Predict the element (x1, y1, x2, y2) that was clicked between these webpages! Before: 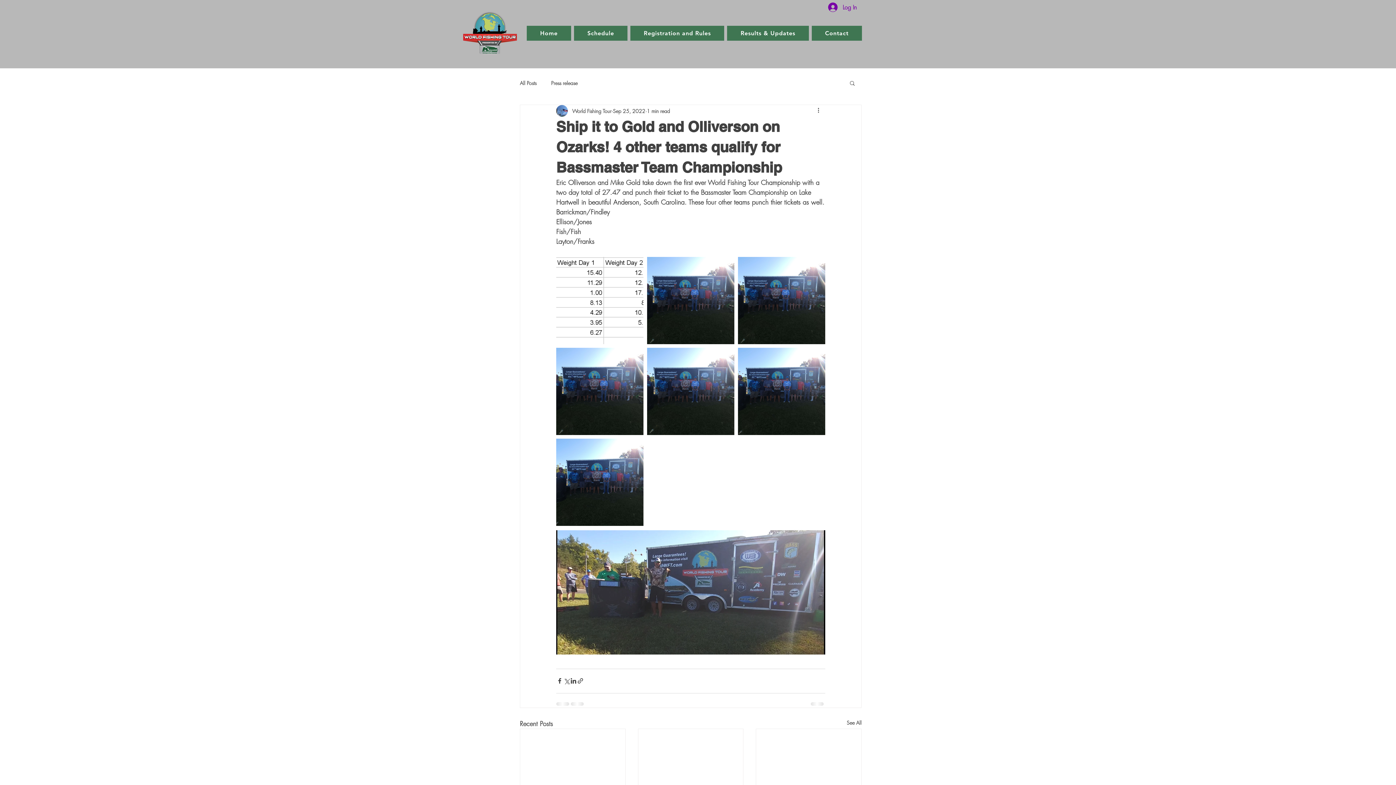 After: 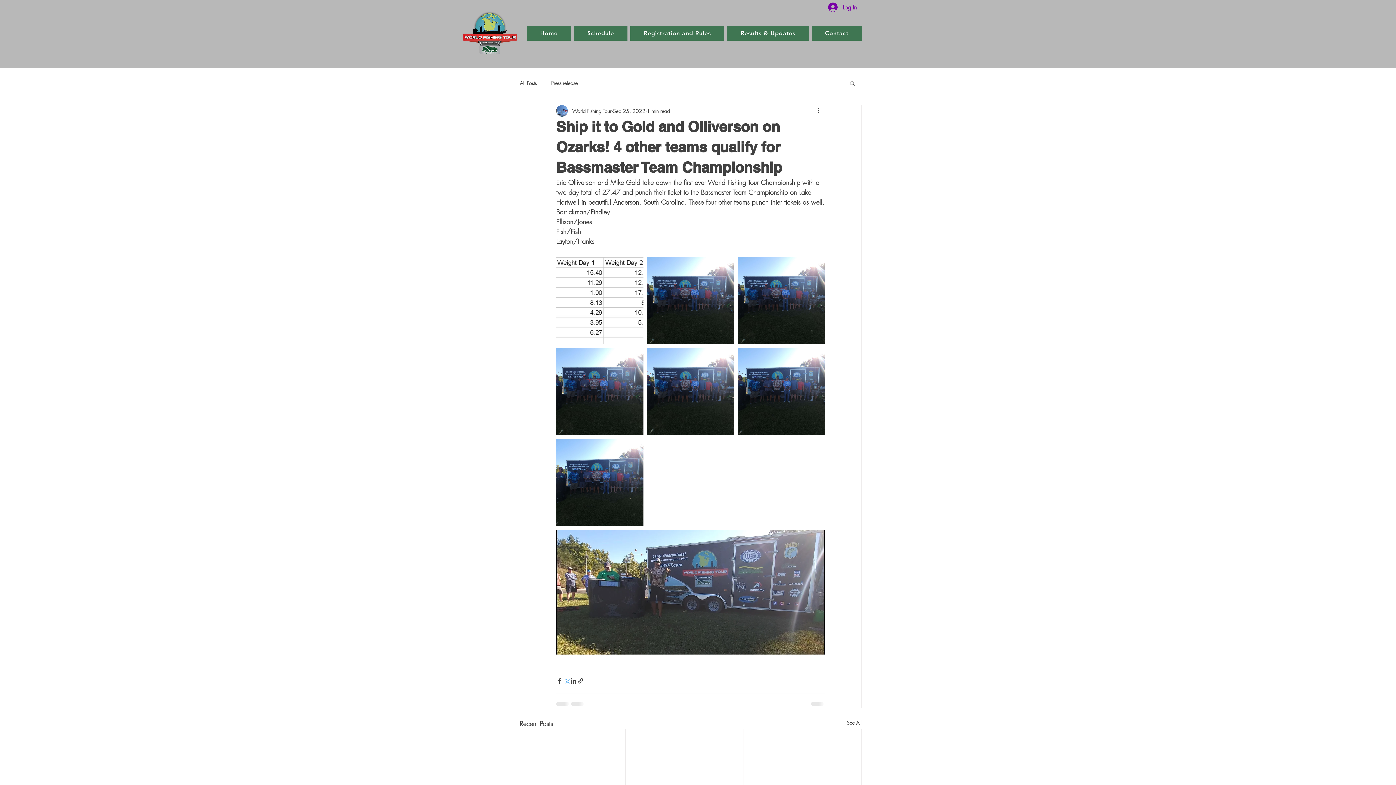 Action: bbox: (563, 677, 570, 684) label: Share via X (Twitter)